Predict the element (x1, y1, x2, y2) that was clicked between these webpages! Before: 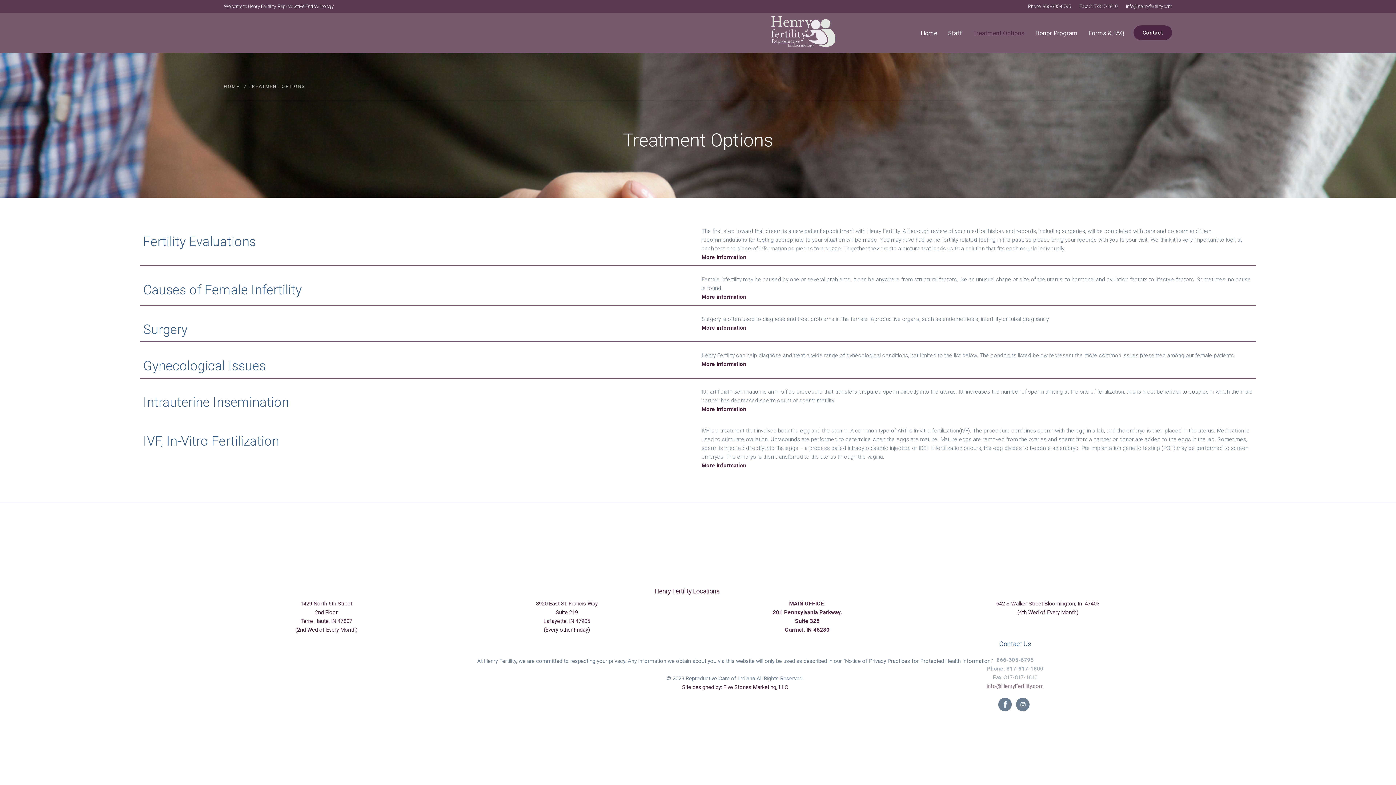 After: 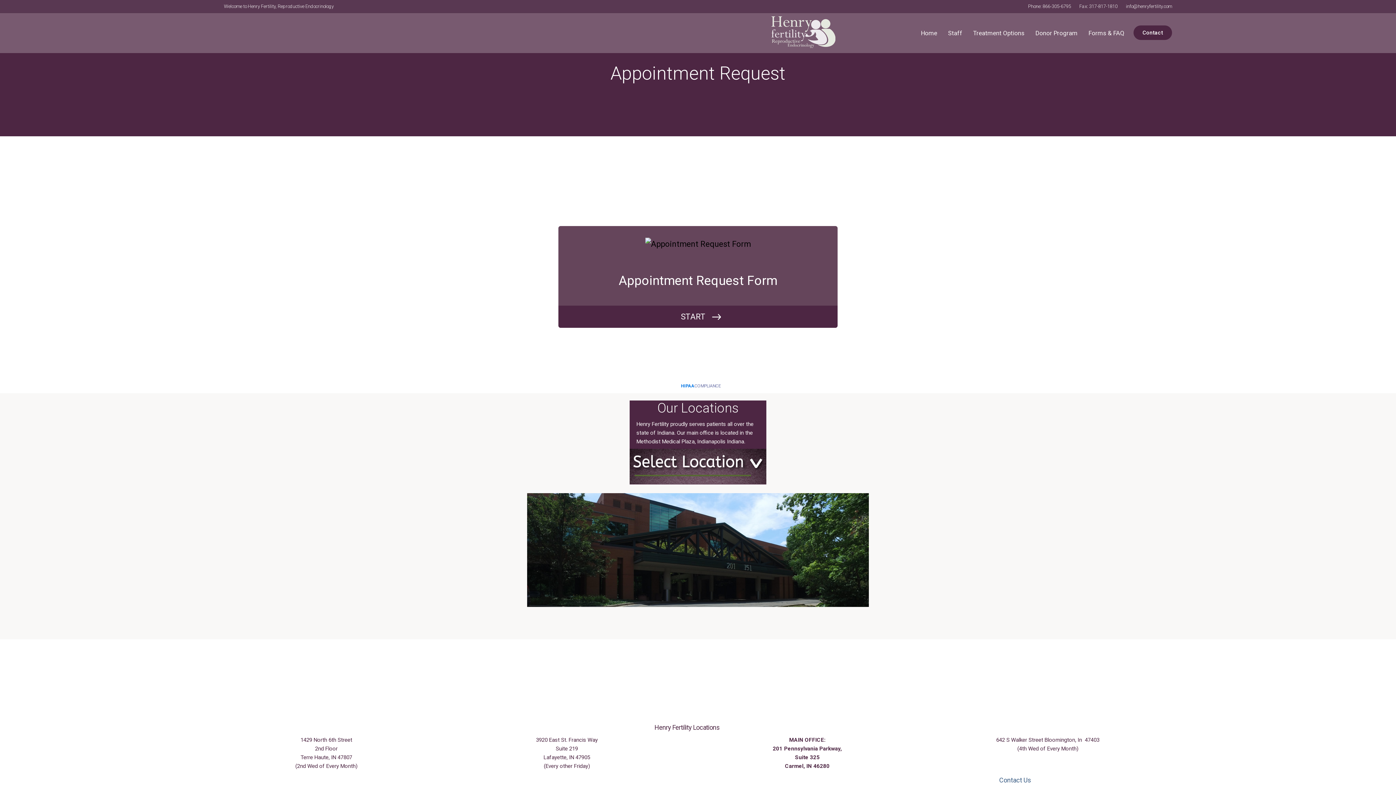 Action: bbox: (1133, 25, 1172, 40) label: Contact